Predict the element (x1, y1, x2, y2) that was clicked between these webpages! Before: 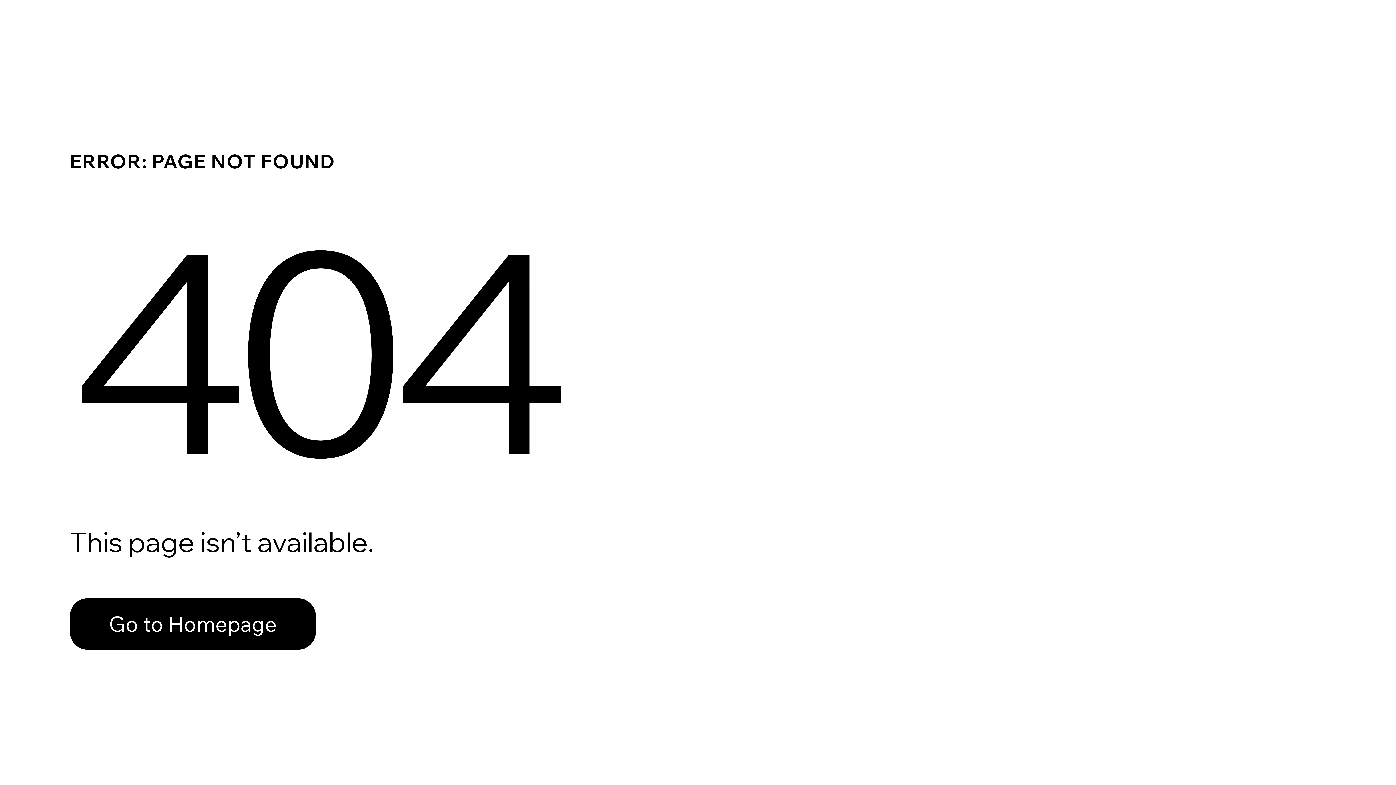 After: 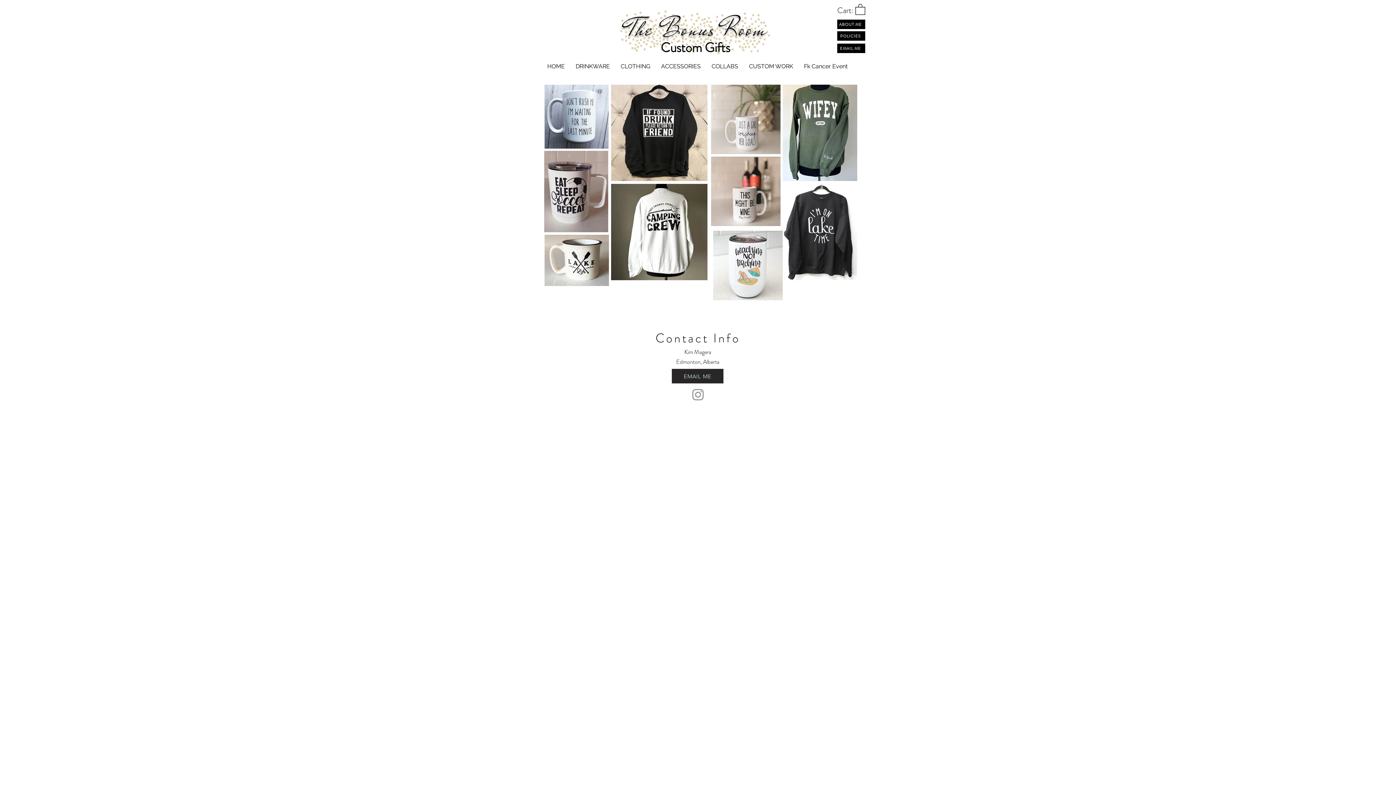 Action: bbox: (69, 582, 768, 659) label: Go to Homepage